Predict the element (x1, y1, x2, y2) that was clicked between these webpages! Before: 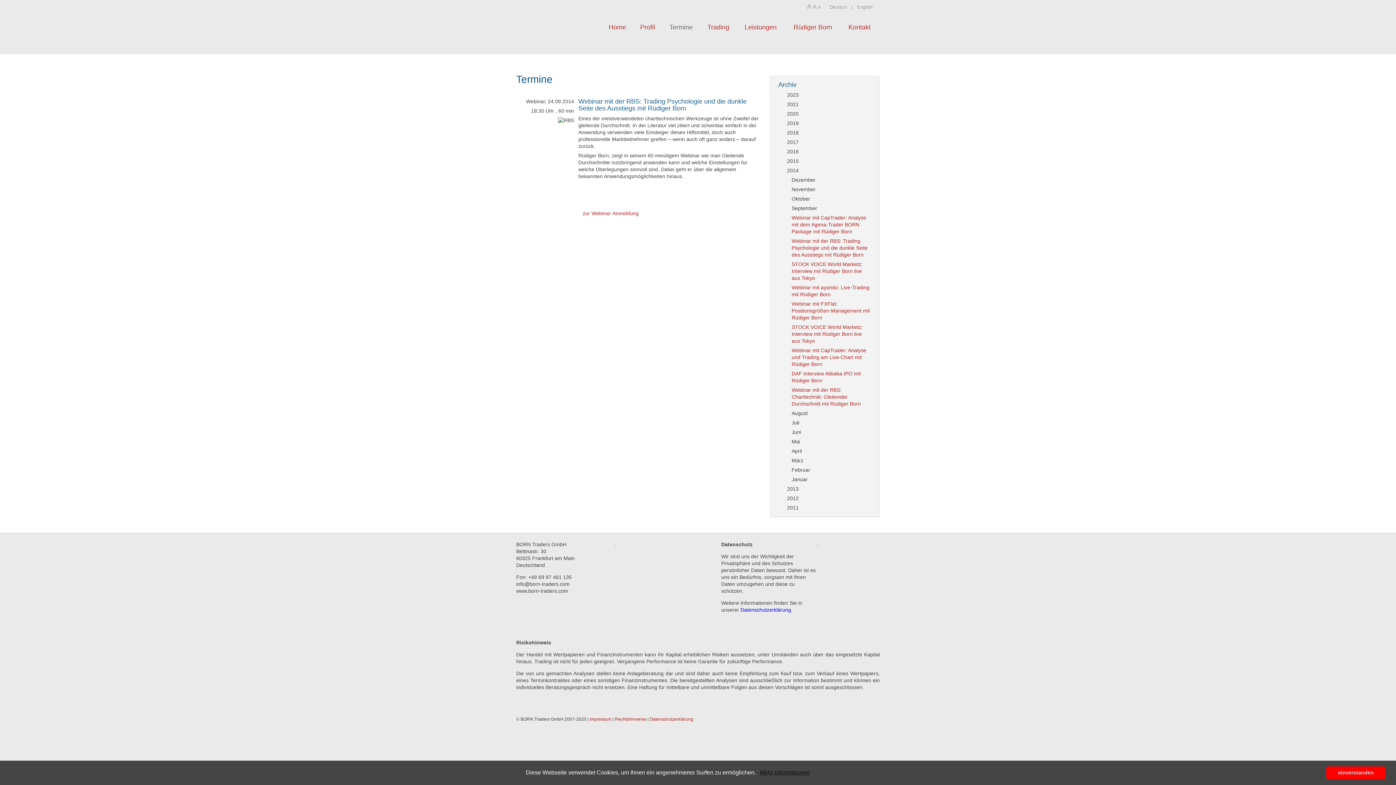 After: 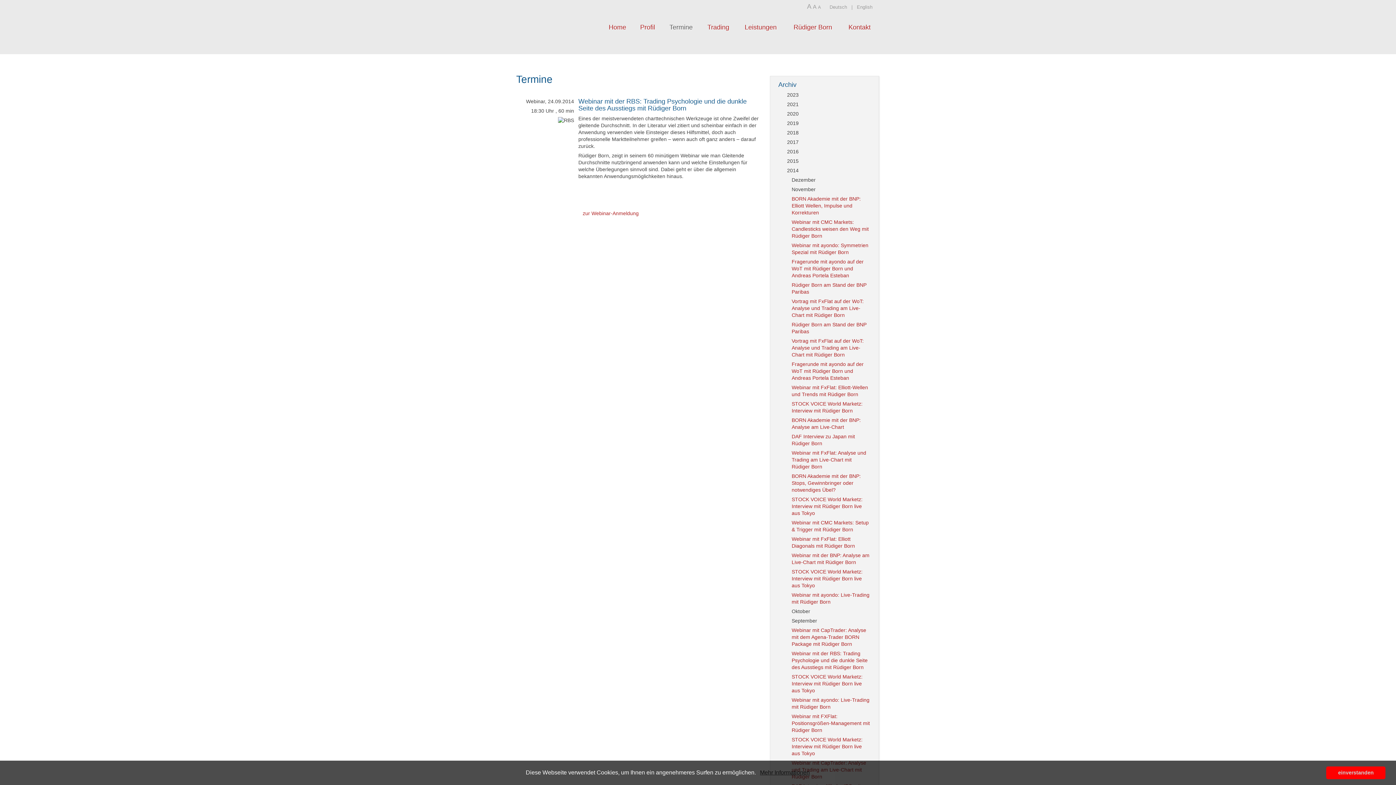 Action: bbox: (791, 186, 815, 192) label: November